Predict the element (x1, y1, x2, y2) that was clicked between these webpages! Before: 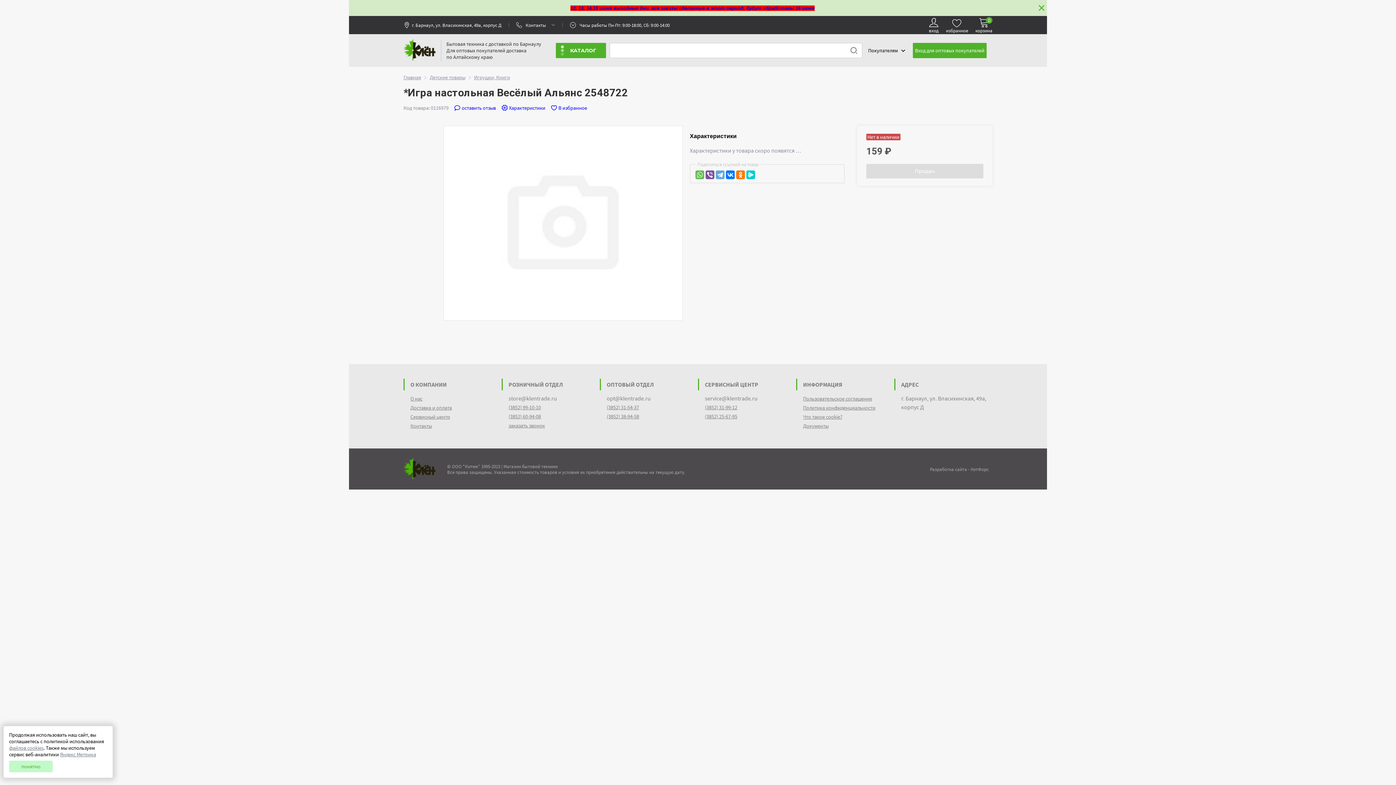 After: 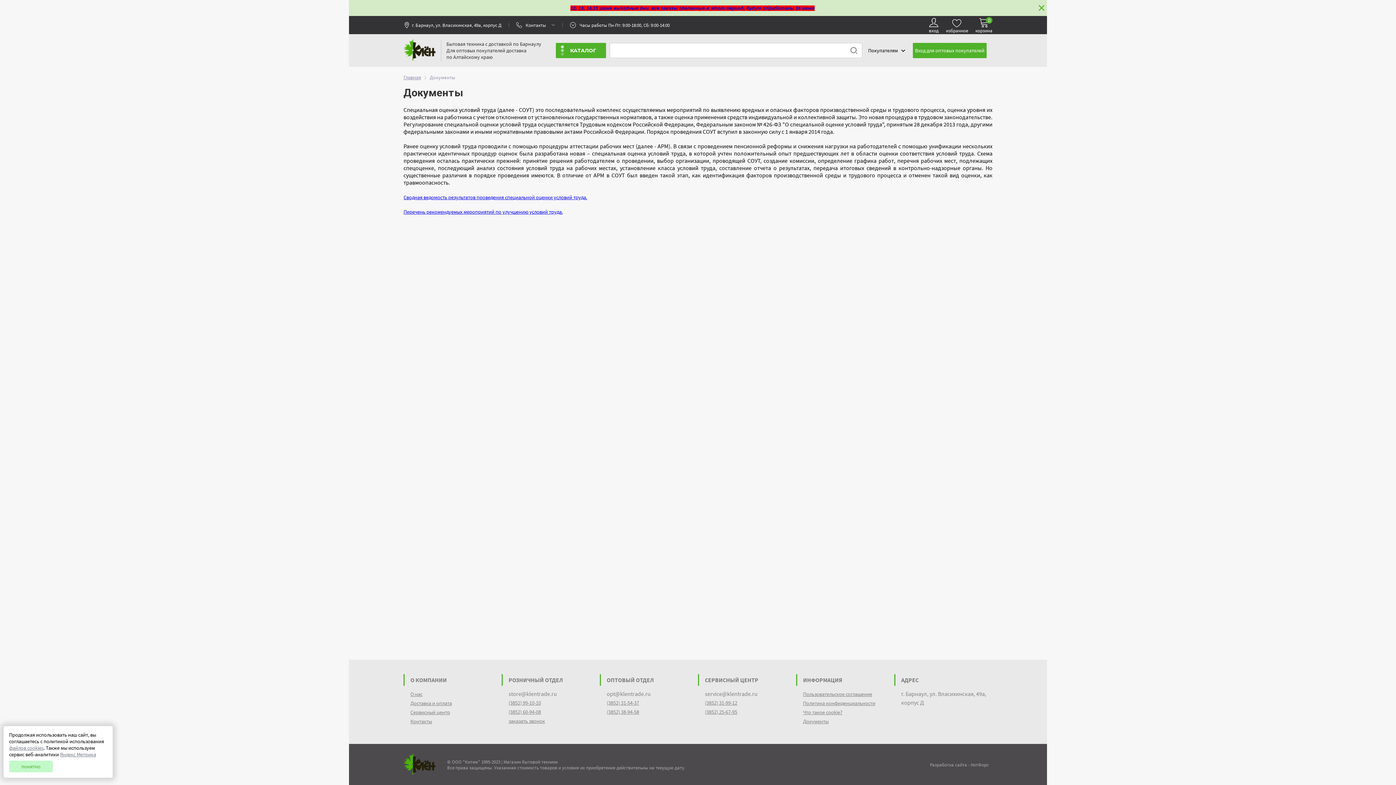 Action: bbox: (803, 422, 828, 429) label: Документы